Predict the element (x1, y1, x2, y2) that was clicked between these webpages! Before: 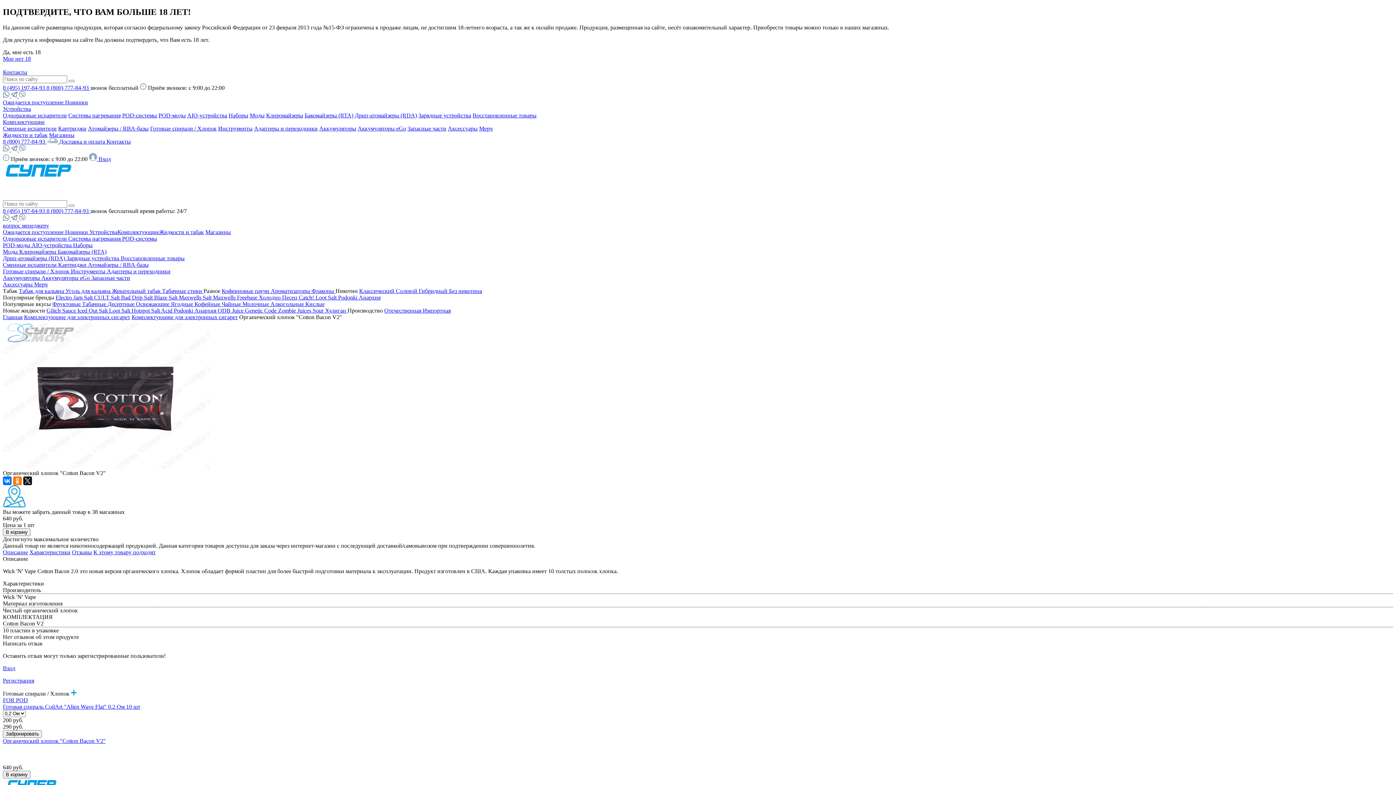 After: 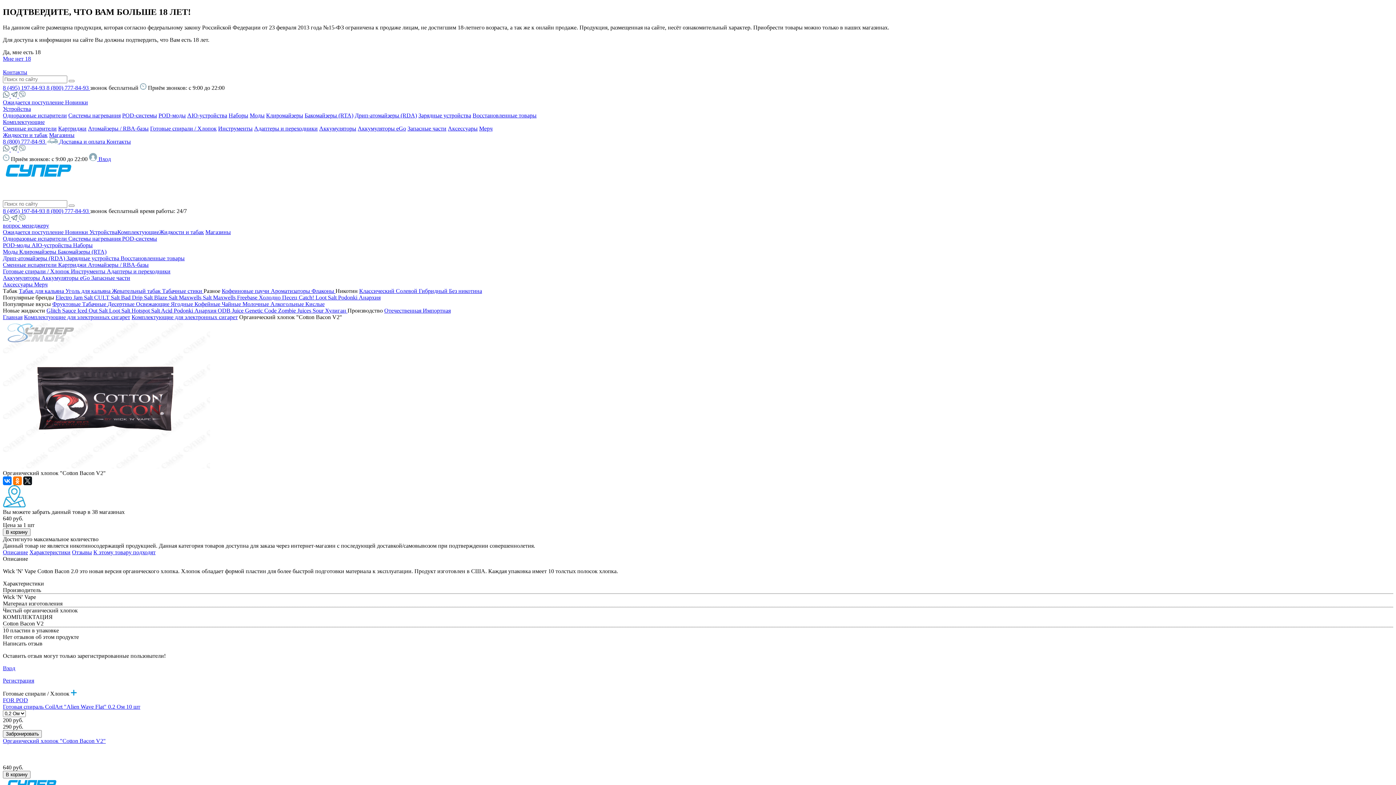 Action: bbox: (18, 146, 25, 152)